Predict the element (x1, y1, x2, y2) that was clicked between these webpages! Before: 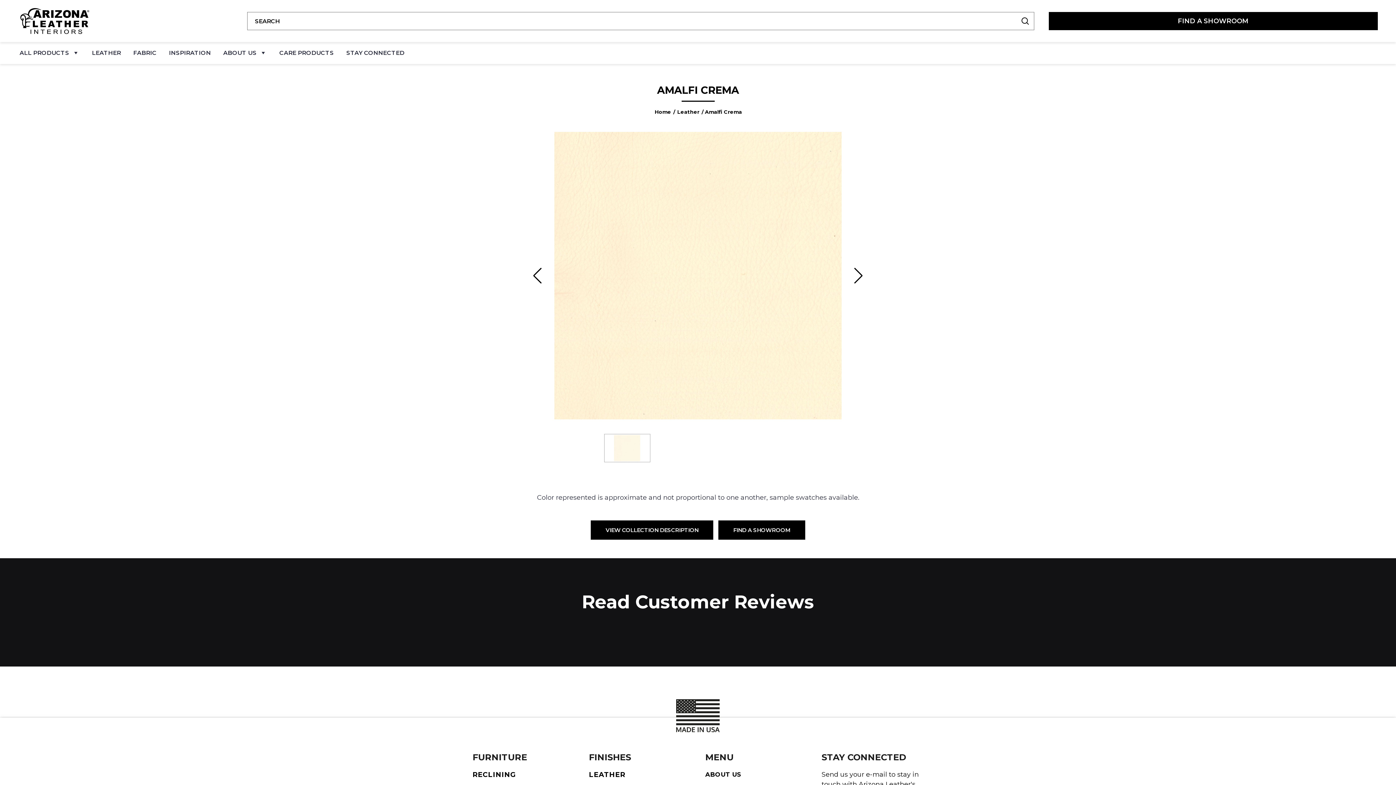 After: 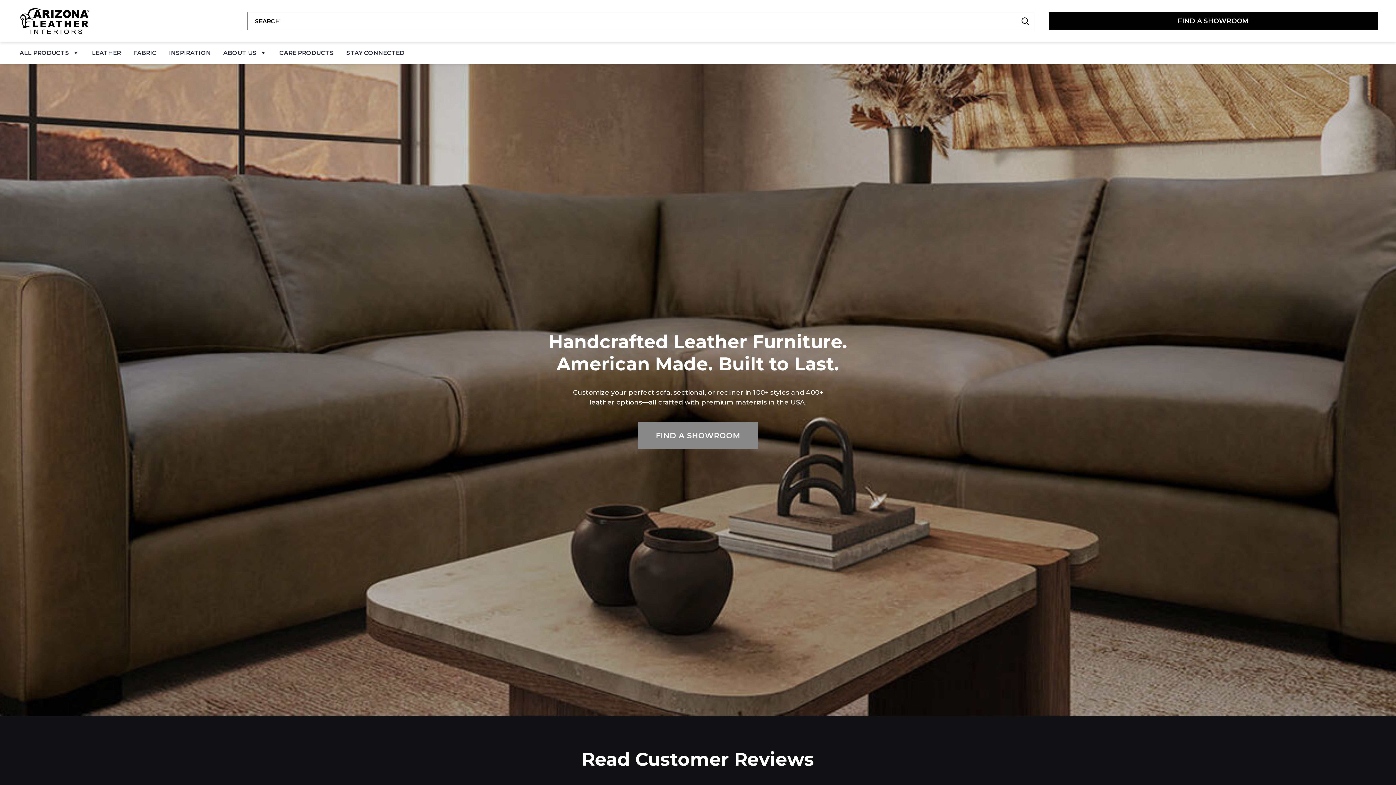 Action: label: Home bbox: (654, 108, 672, 115)